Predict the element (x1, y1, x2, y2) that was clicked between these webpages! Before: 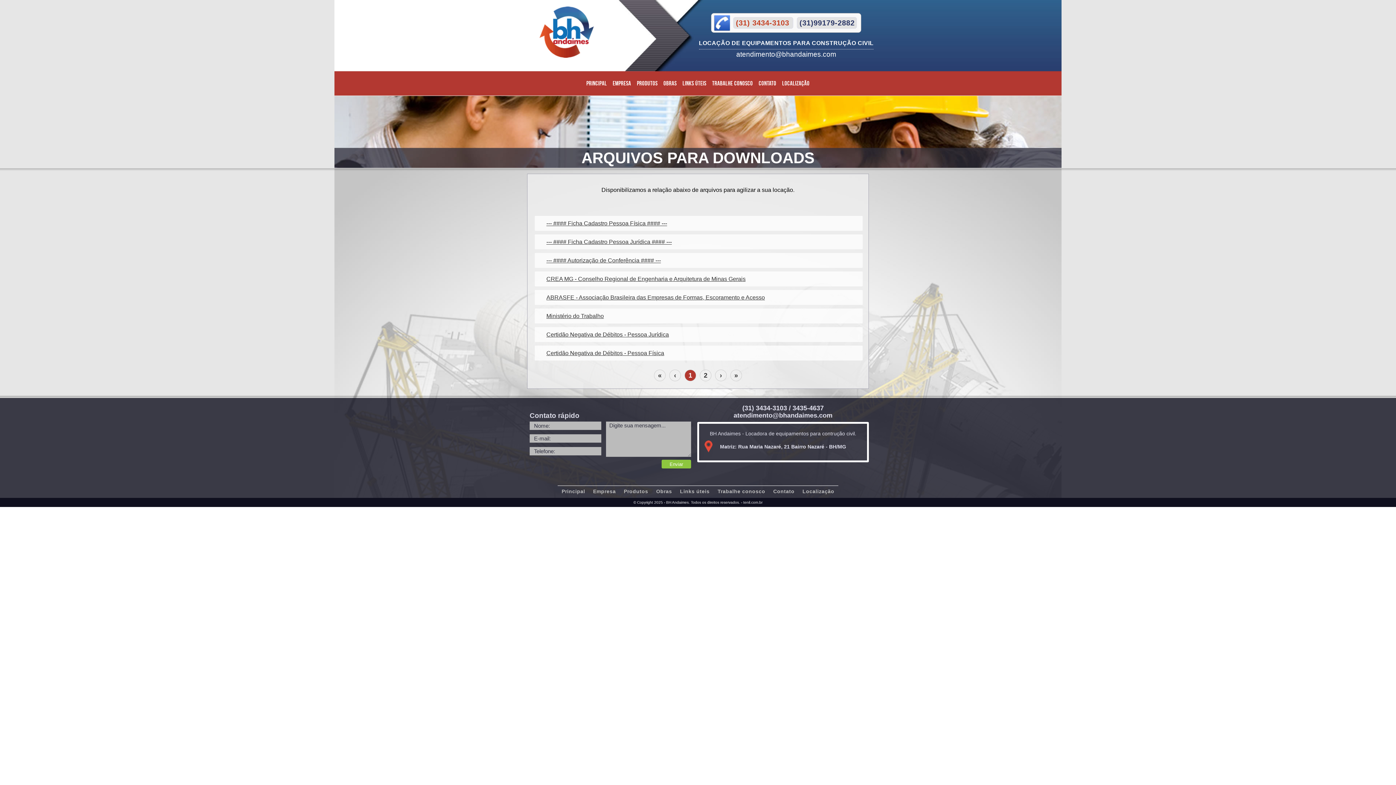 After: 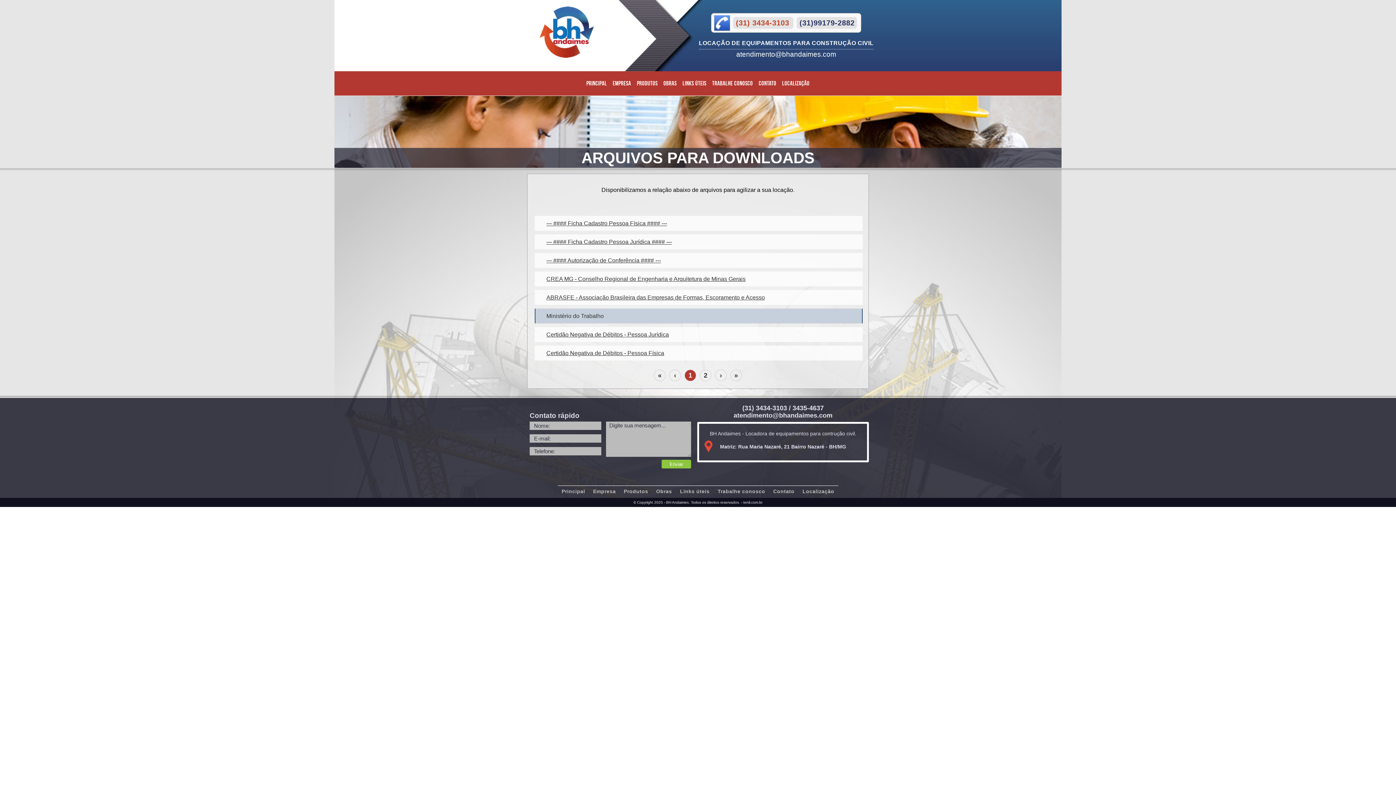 Action: label: Ministério do Trabalho bbox: (535, 308, 862, 323)